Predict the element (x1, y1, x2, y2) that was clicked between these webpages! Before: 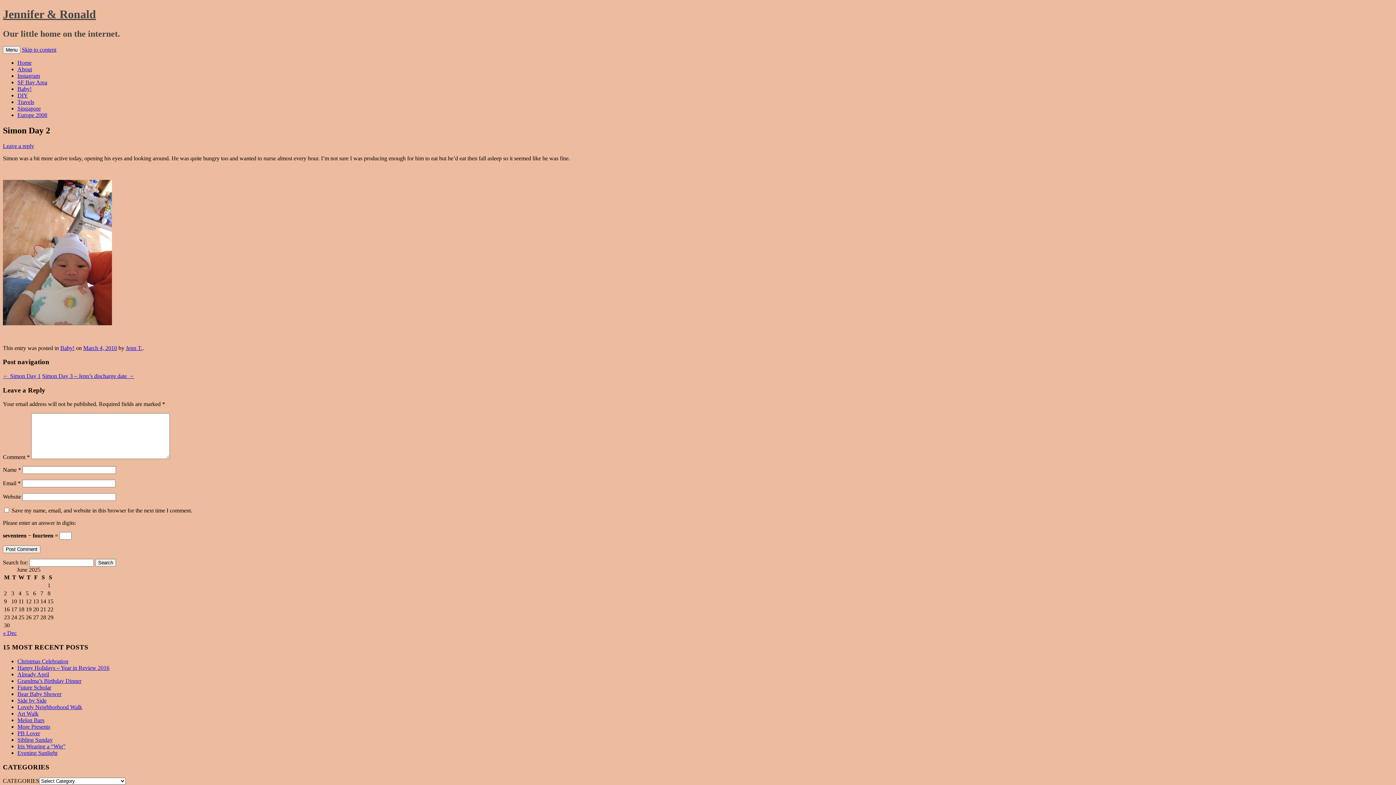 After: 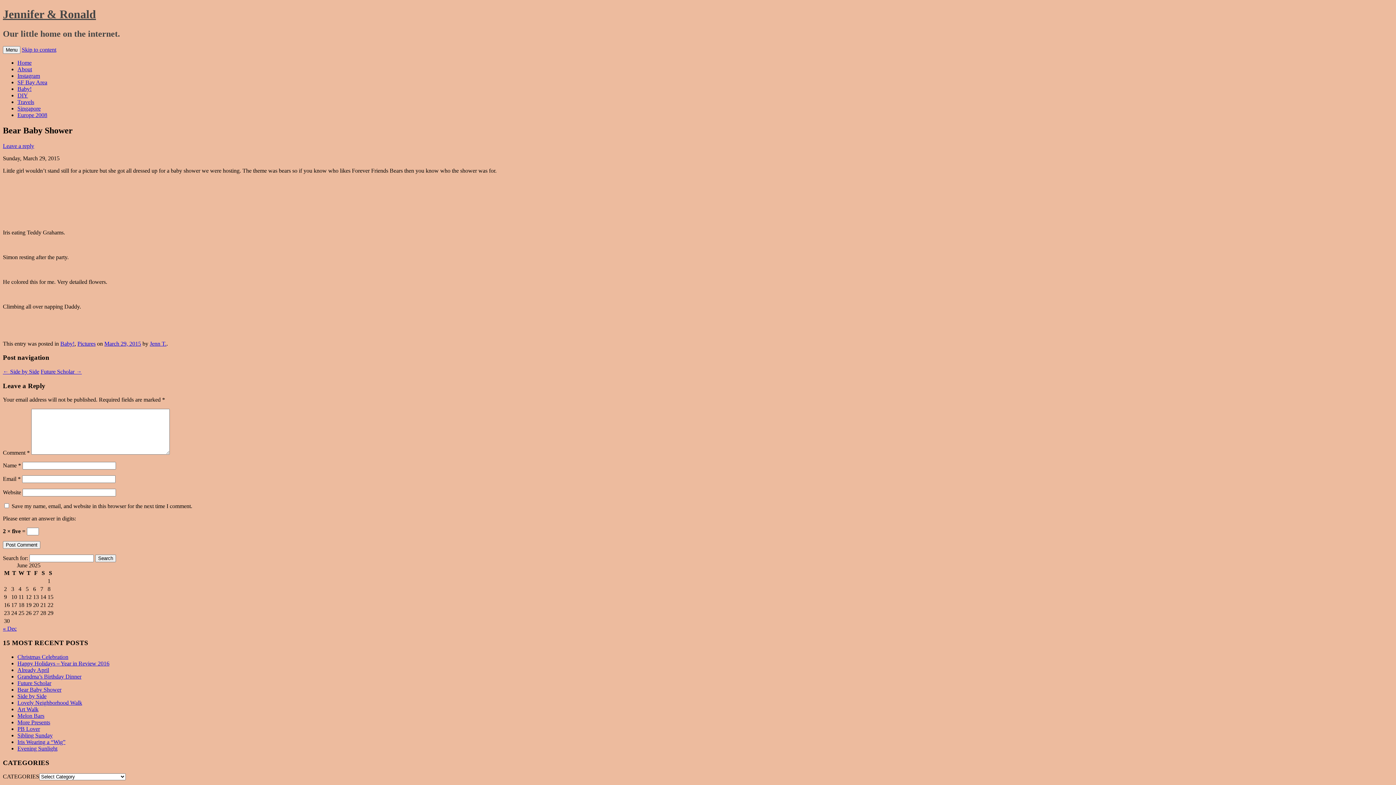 Action: label: Bear Baby Shower bbox: (17, 691, 61, 697)